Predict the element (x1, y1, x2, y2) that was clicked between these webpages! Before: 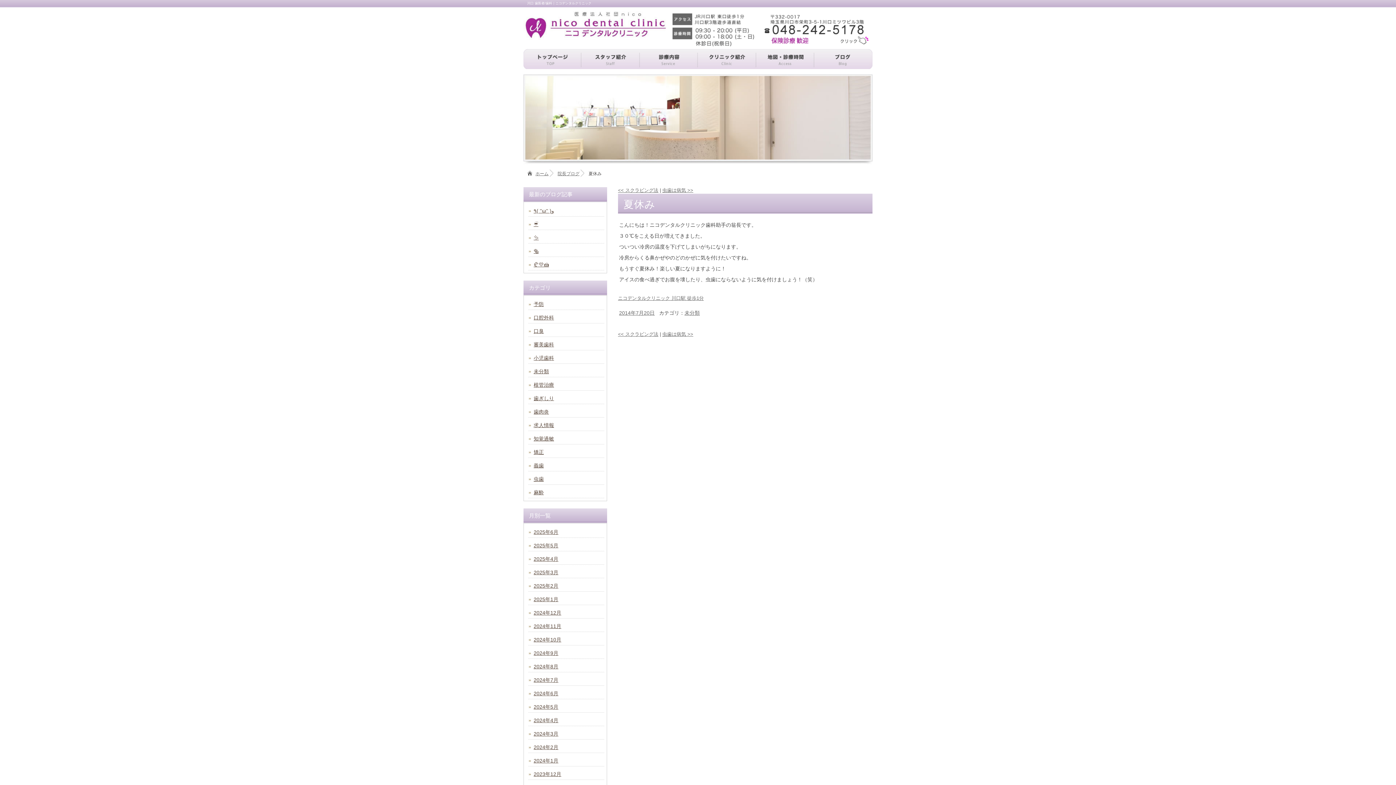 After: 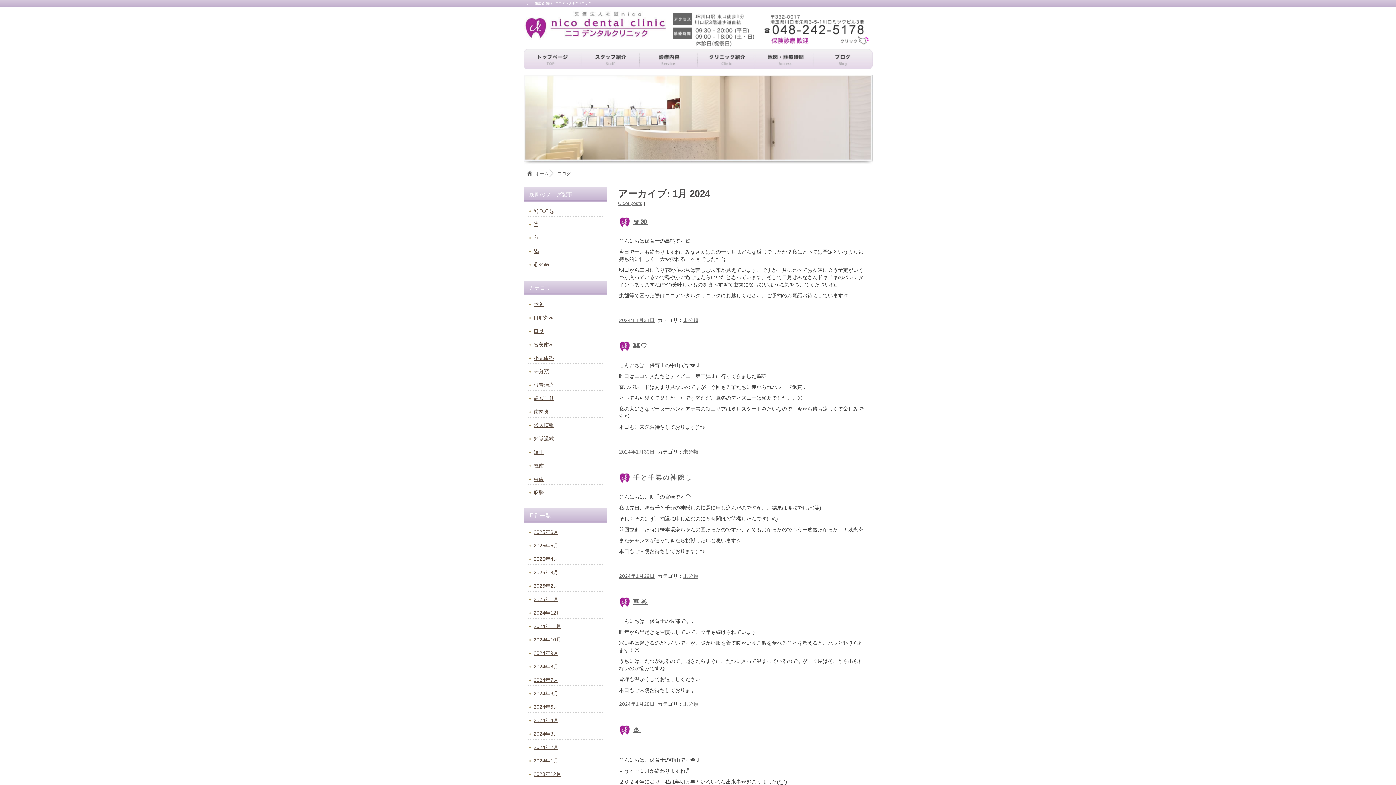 Action: bbox: (528, 757, 604, 764) label: 2024年1月